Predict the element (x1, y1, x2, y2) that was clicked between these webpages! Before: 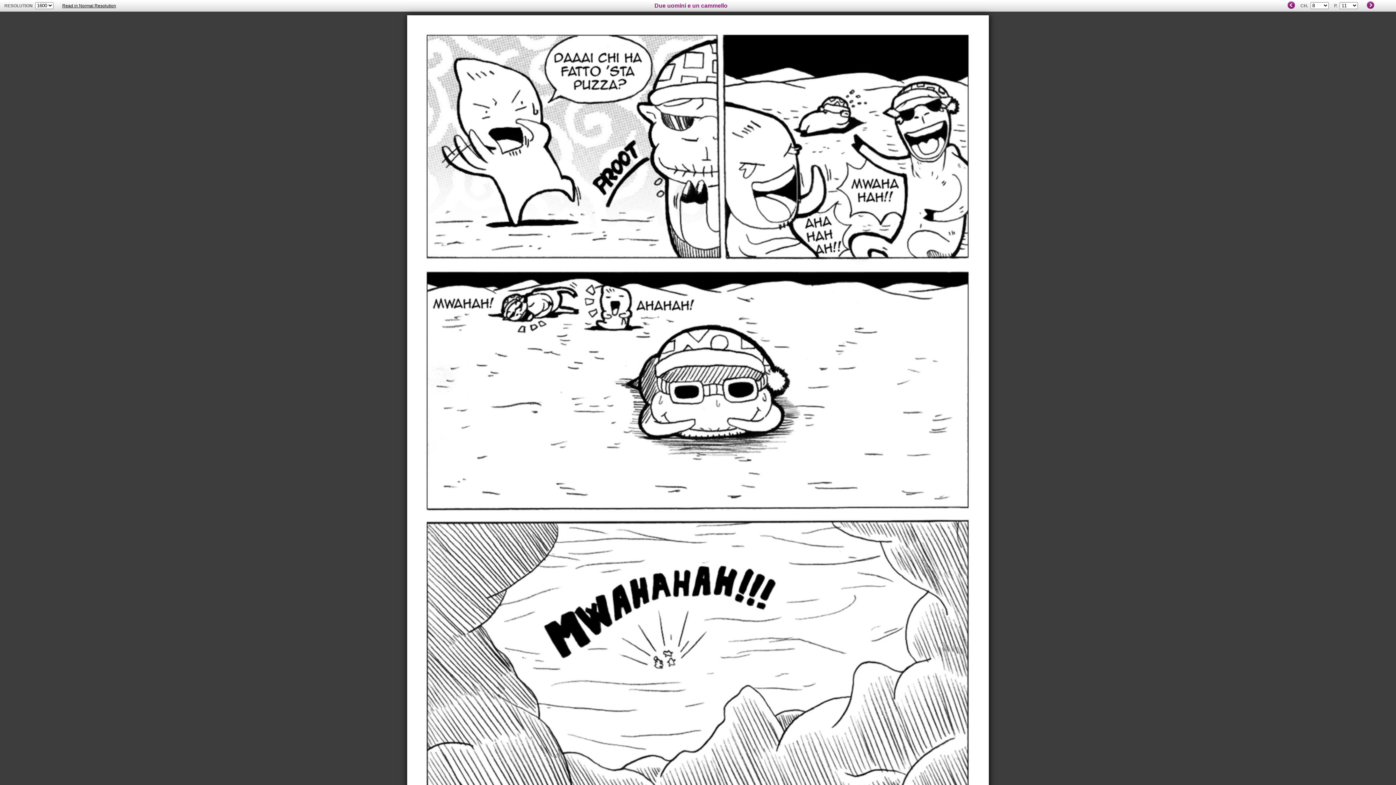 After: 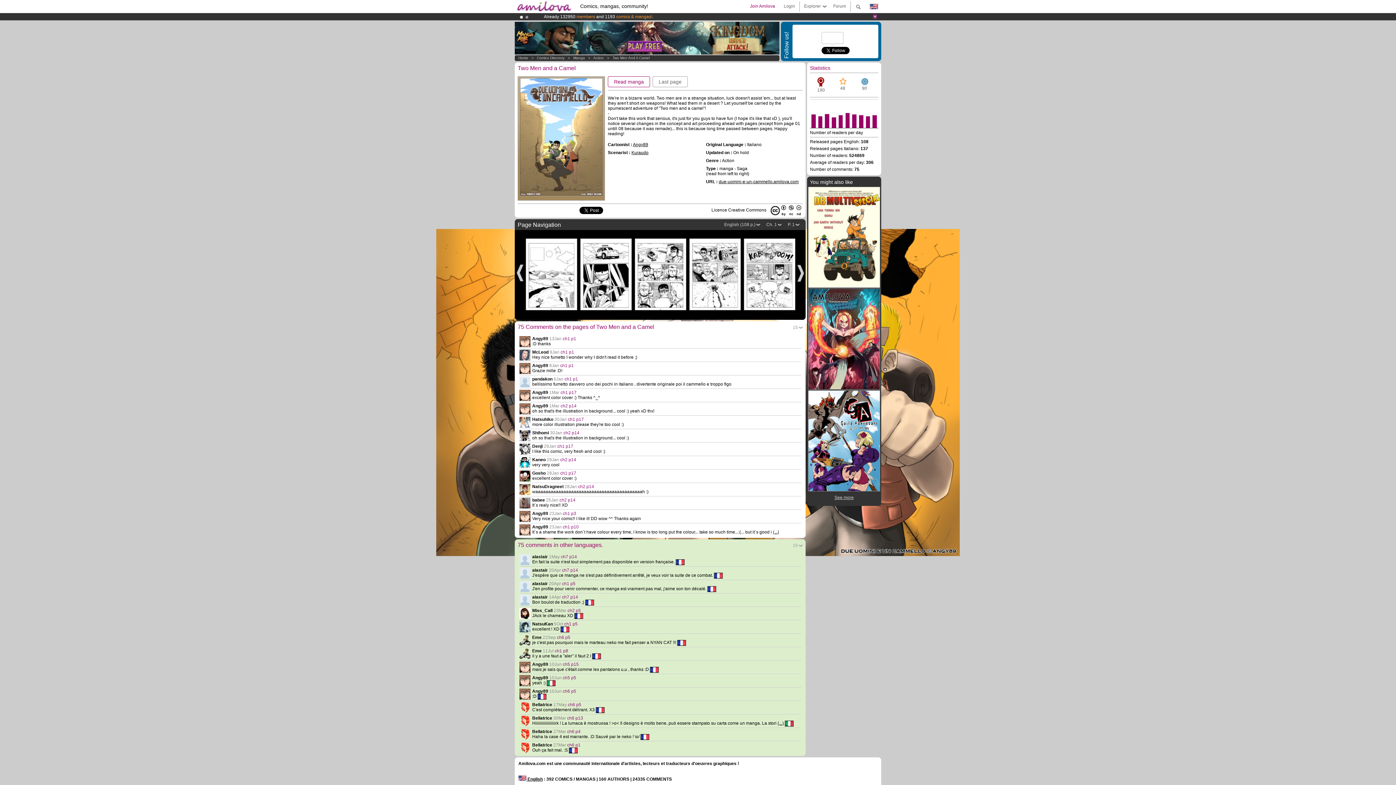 Action: bbox: (654, 2, 727, 8) label: Due uomini e un cammello